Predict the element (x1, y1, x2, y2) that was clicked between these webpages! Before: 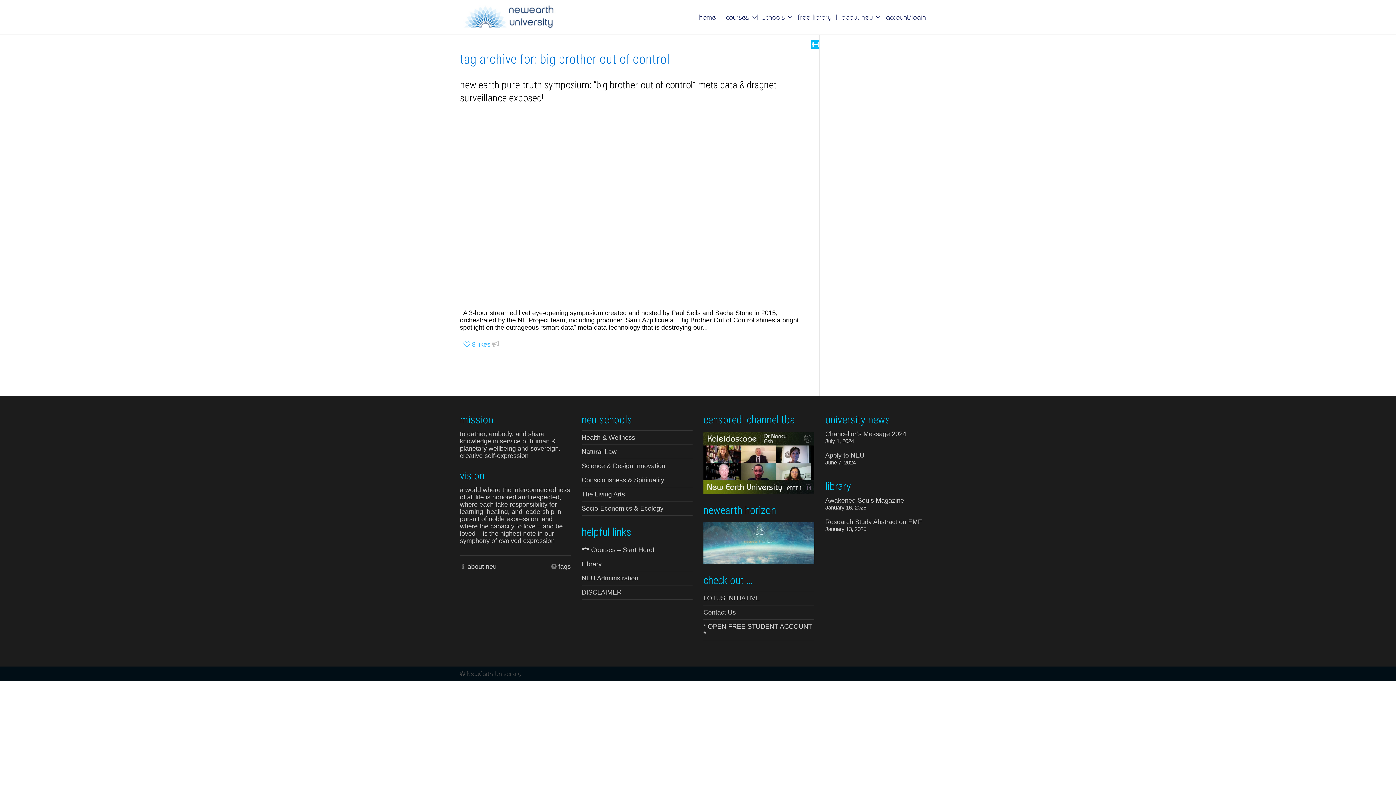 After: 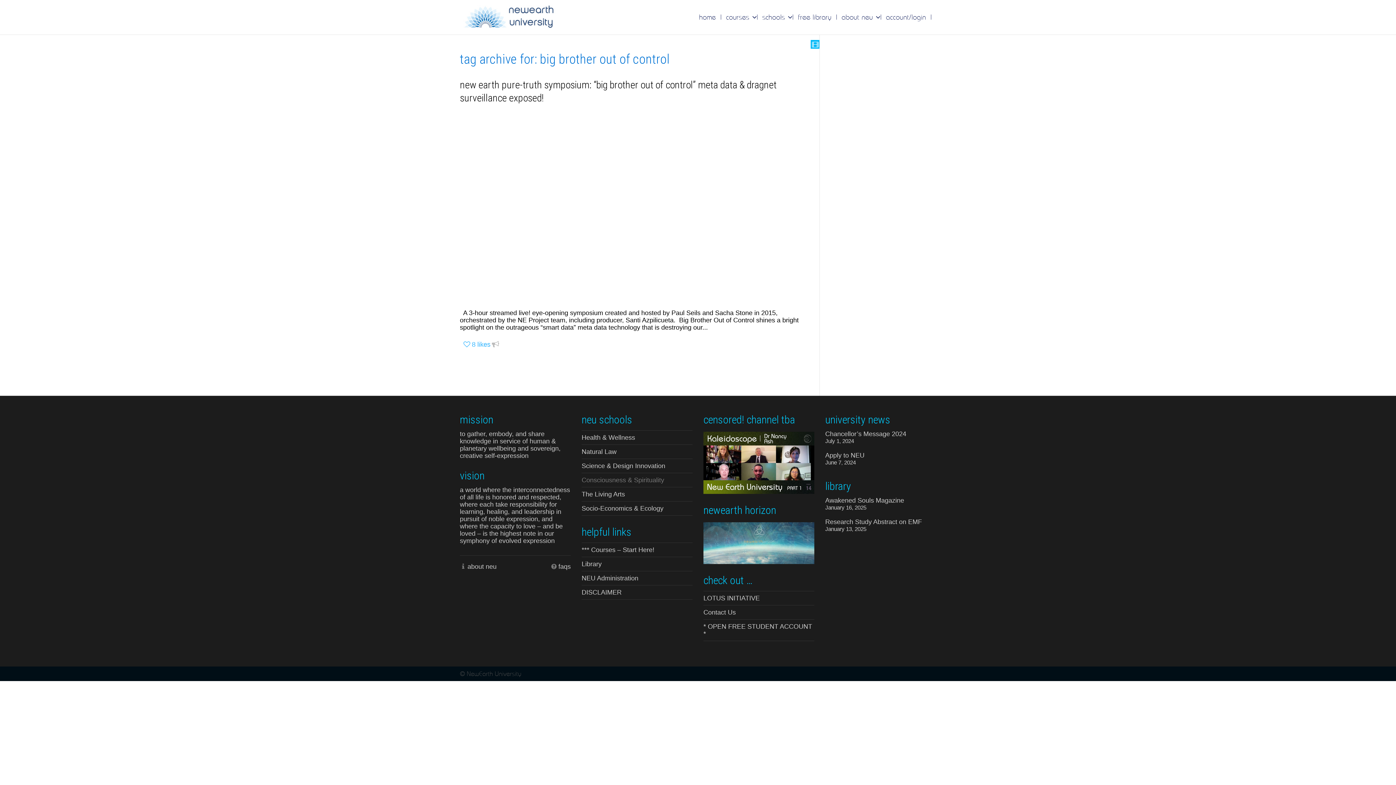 Action: bbox: (581, 473, 692, 487) label: Consciousness & Spirituality